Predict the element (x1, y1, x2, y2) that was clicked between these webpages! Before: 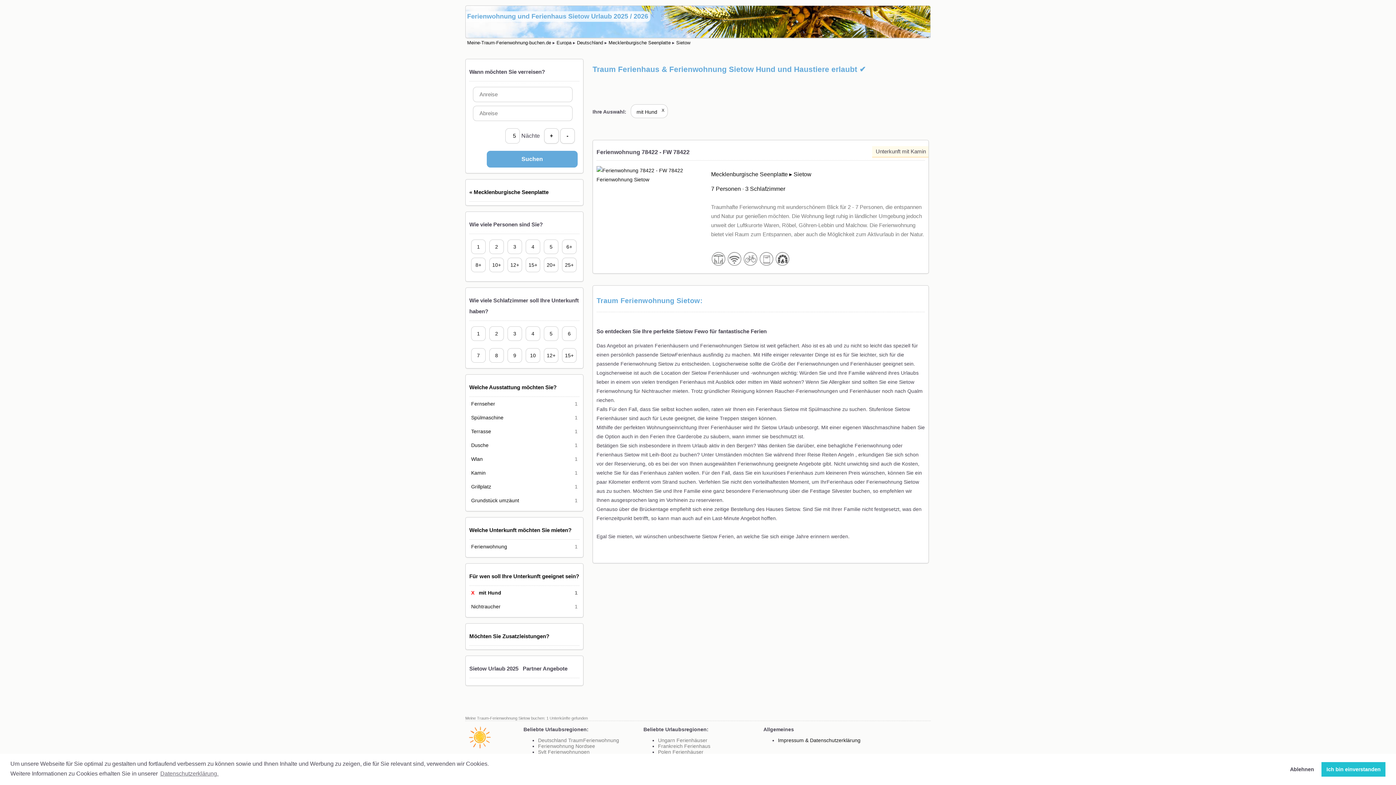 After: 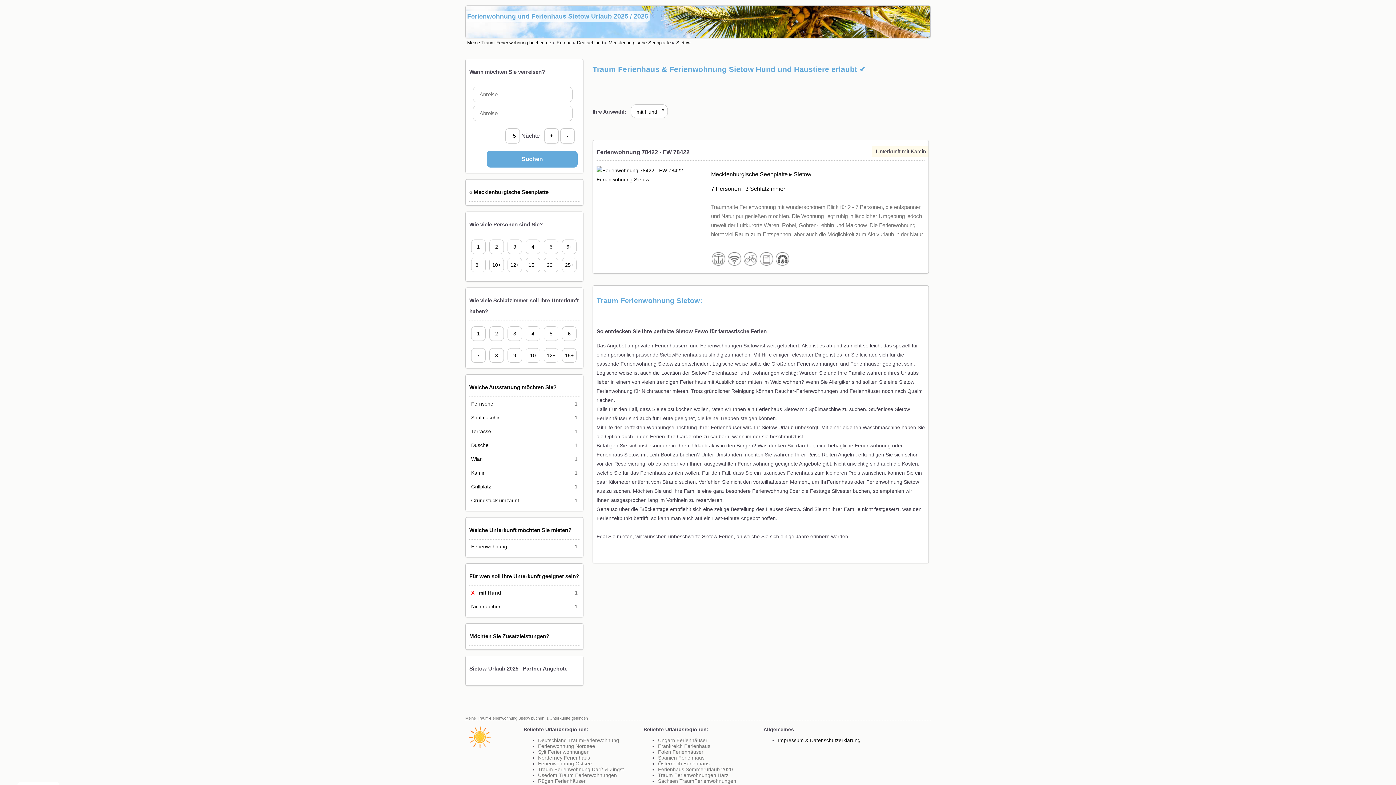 Action: bbox: (1321, 762, 1385, 776) label: allow cookies